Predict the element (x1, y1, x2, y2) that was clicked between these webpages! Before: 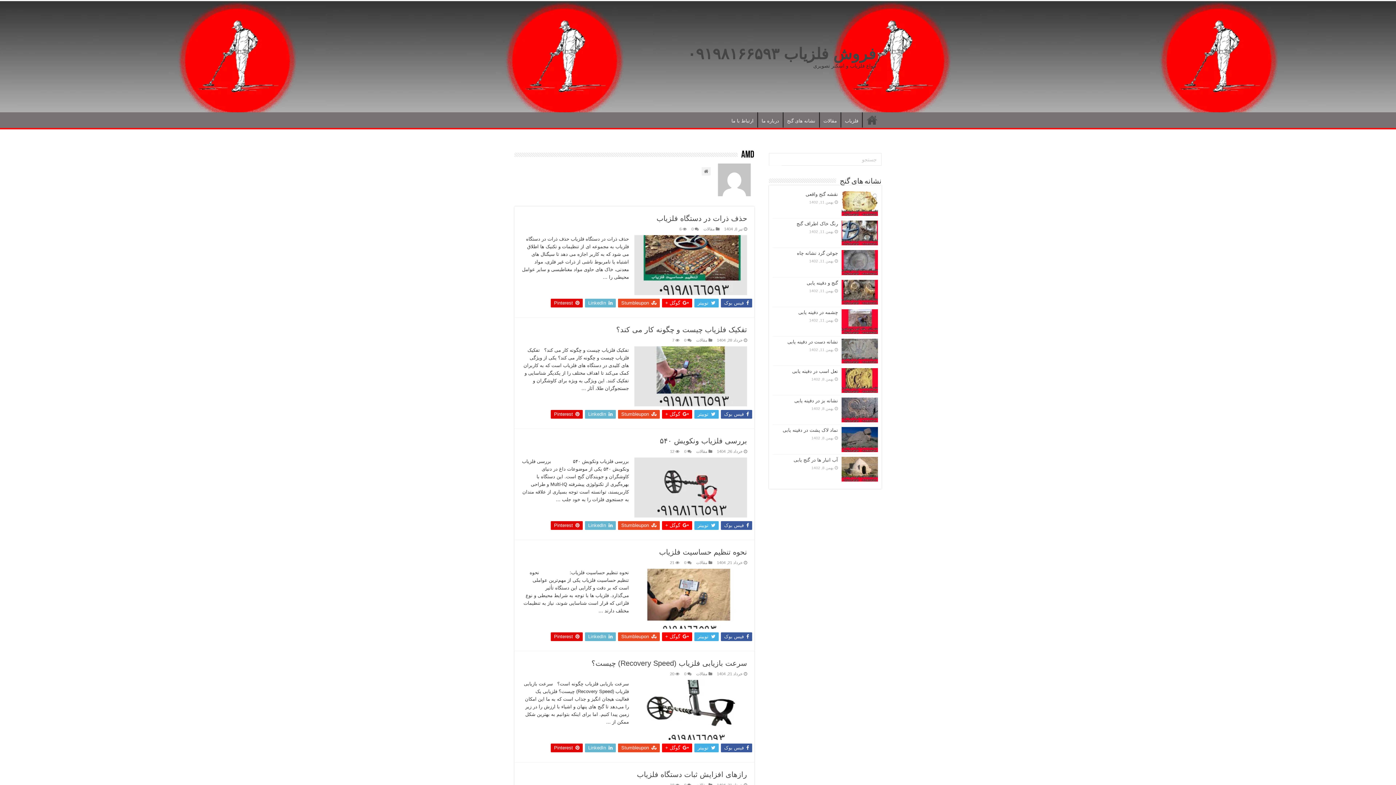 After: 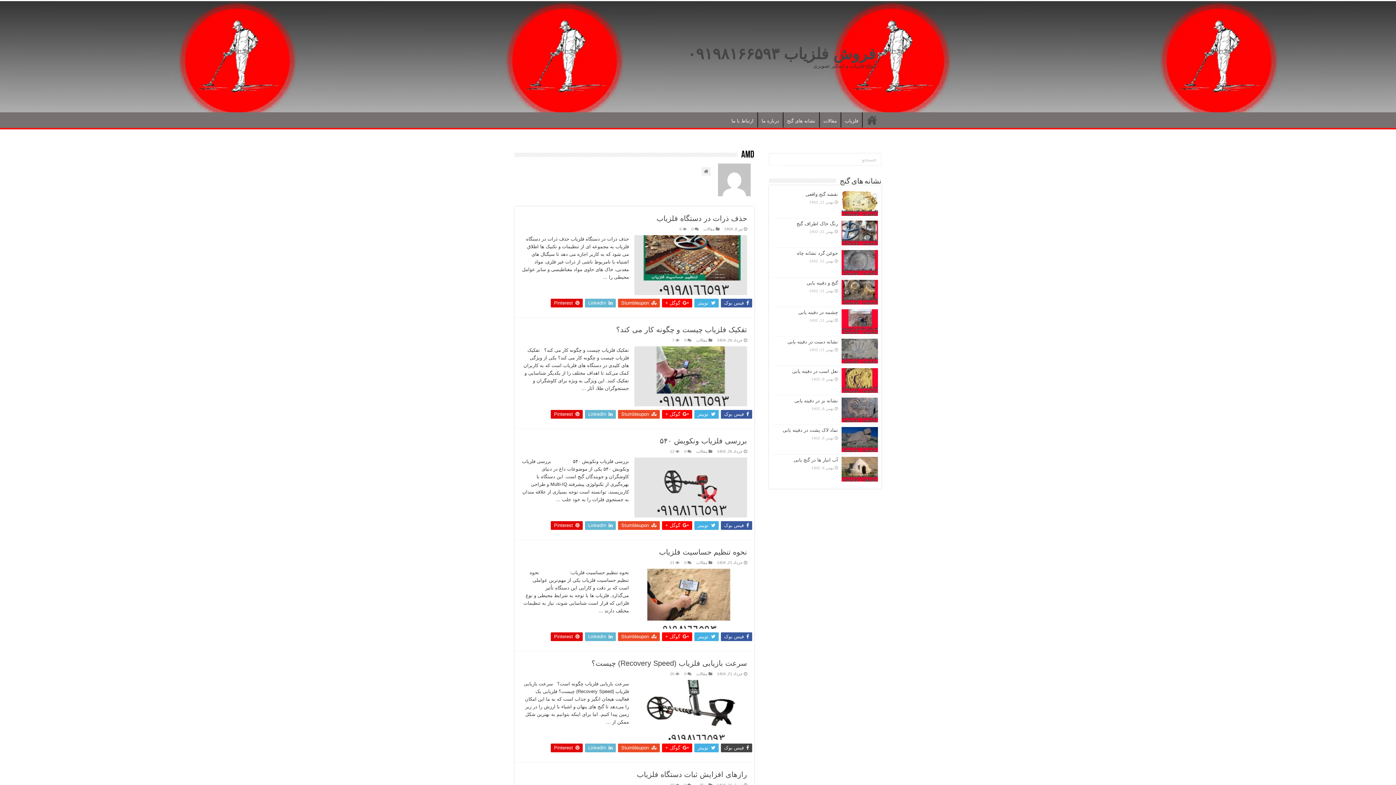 Action: label:  فیس بوک bbox: (721, 744, 752, 752)